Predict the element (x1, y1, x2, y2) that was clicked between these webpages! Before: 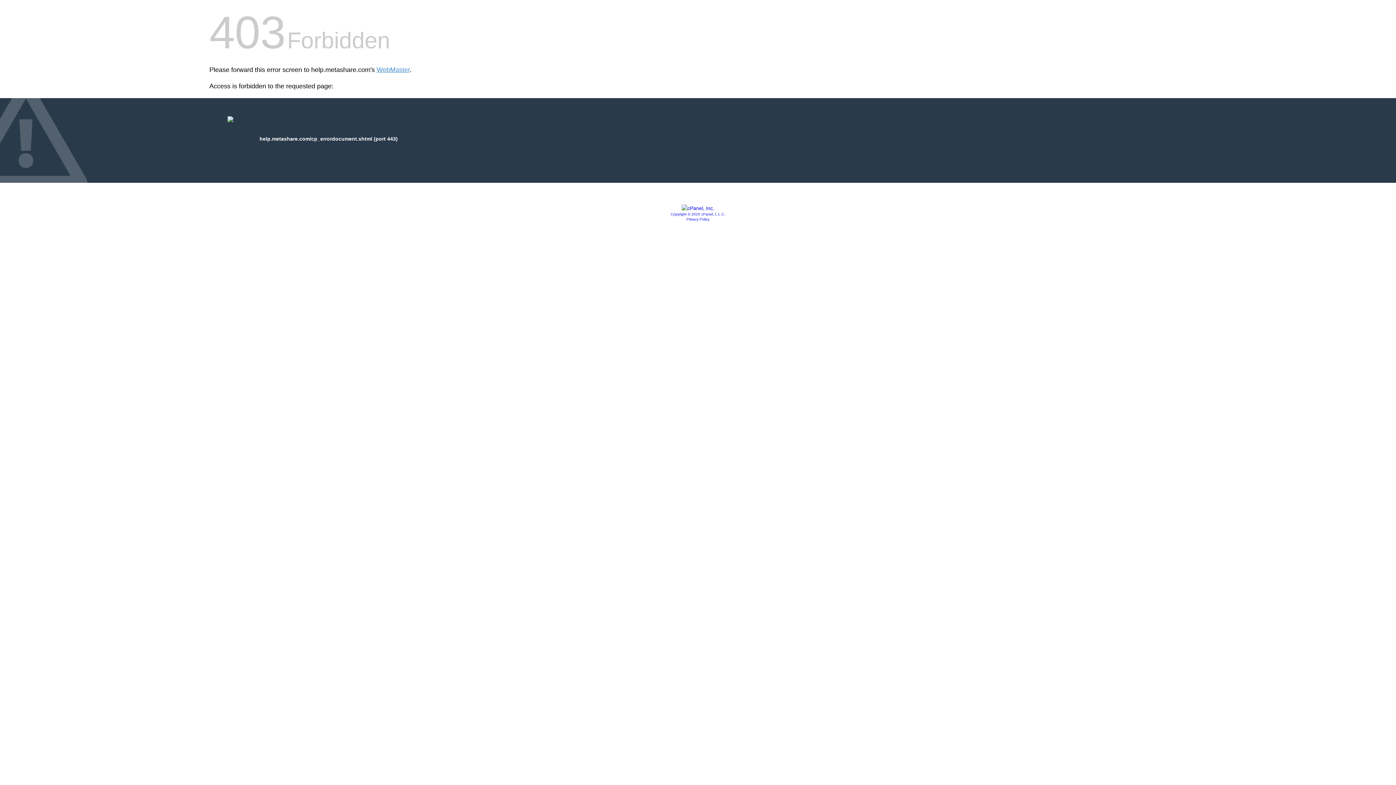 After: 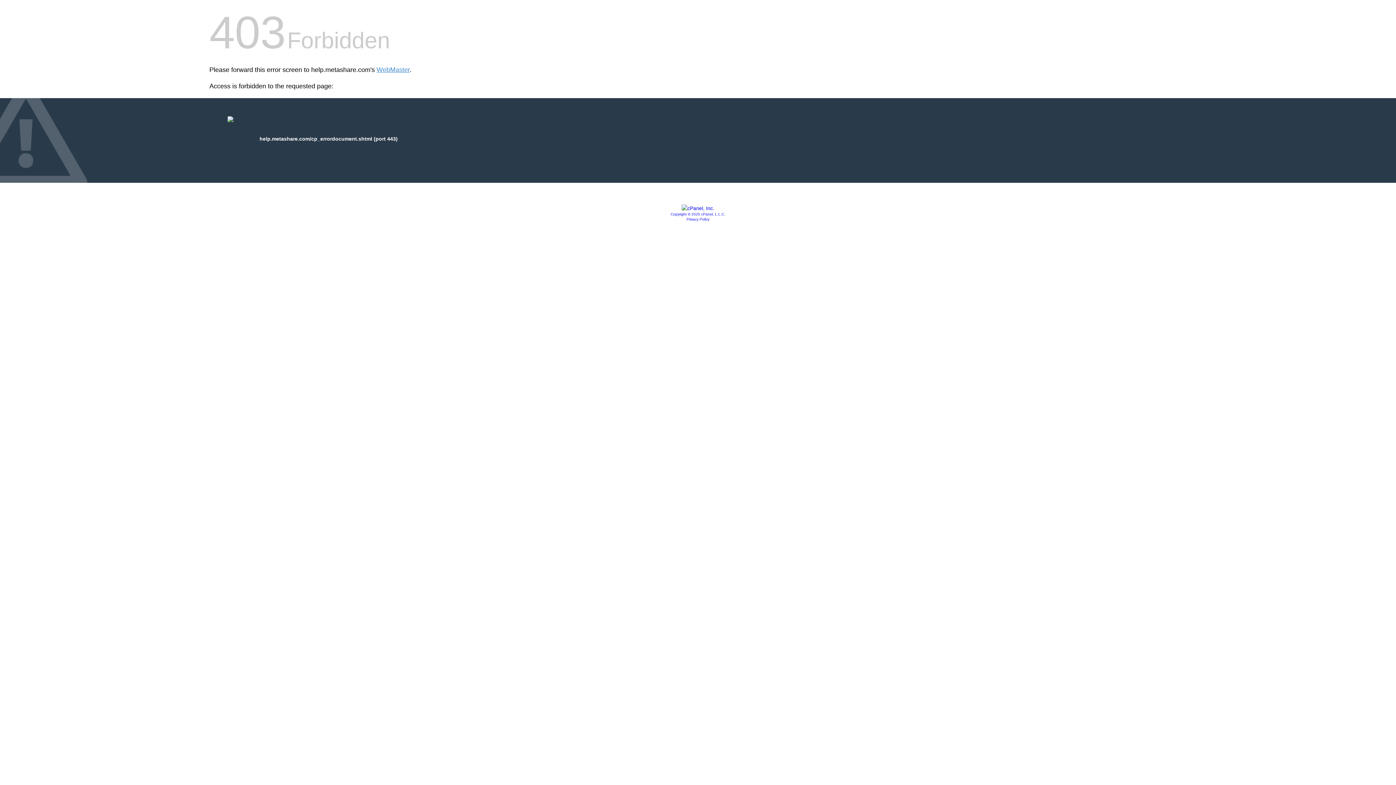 Action: bbox: (670, 212, 725, 216) label: Copyright © 2020 cPanel, L.L.C.